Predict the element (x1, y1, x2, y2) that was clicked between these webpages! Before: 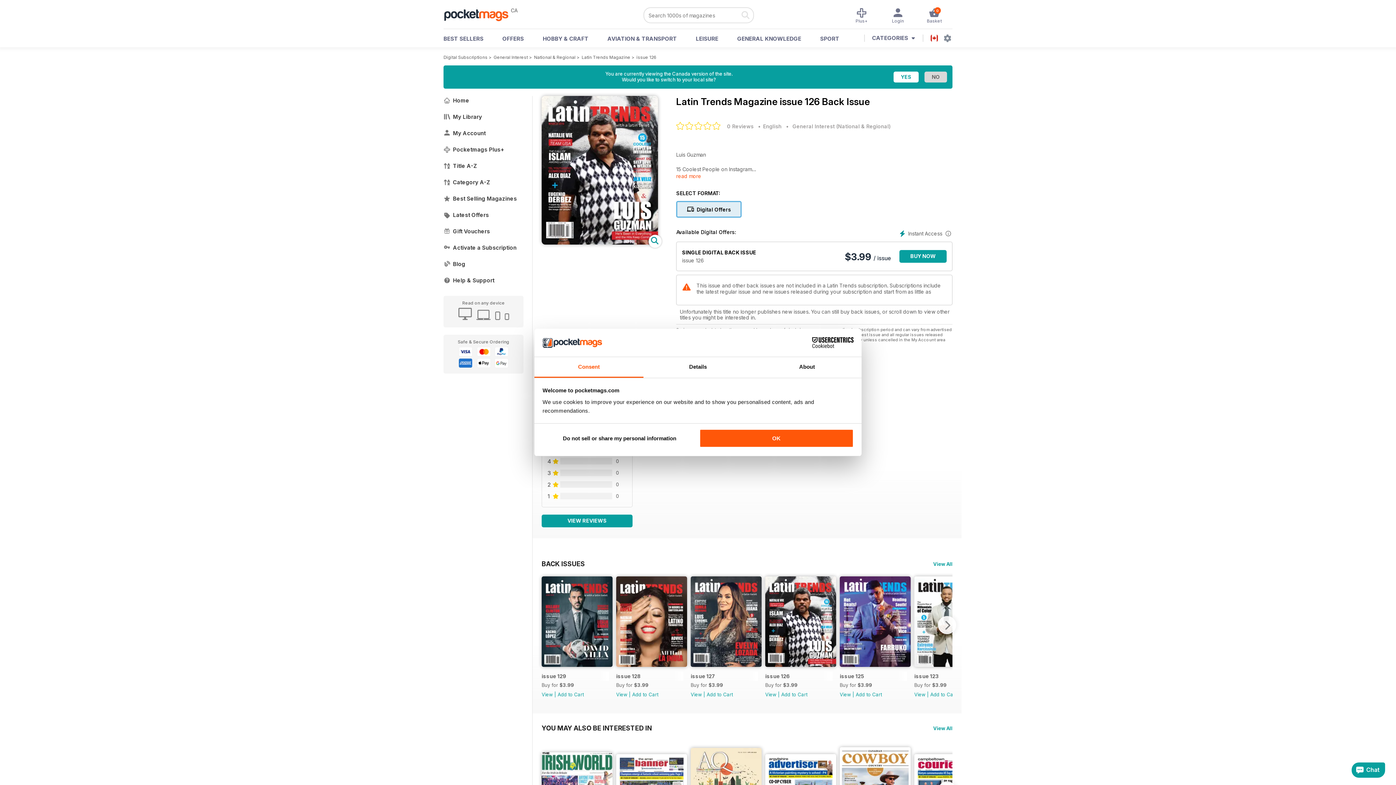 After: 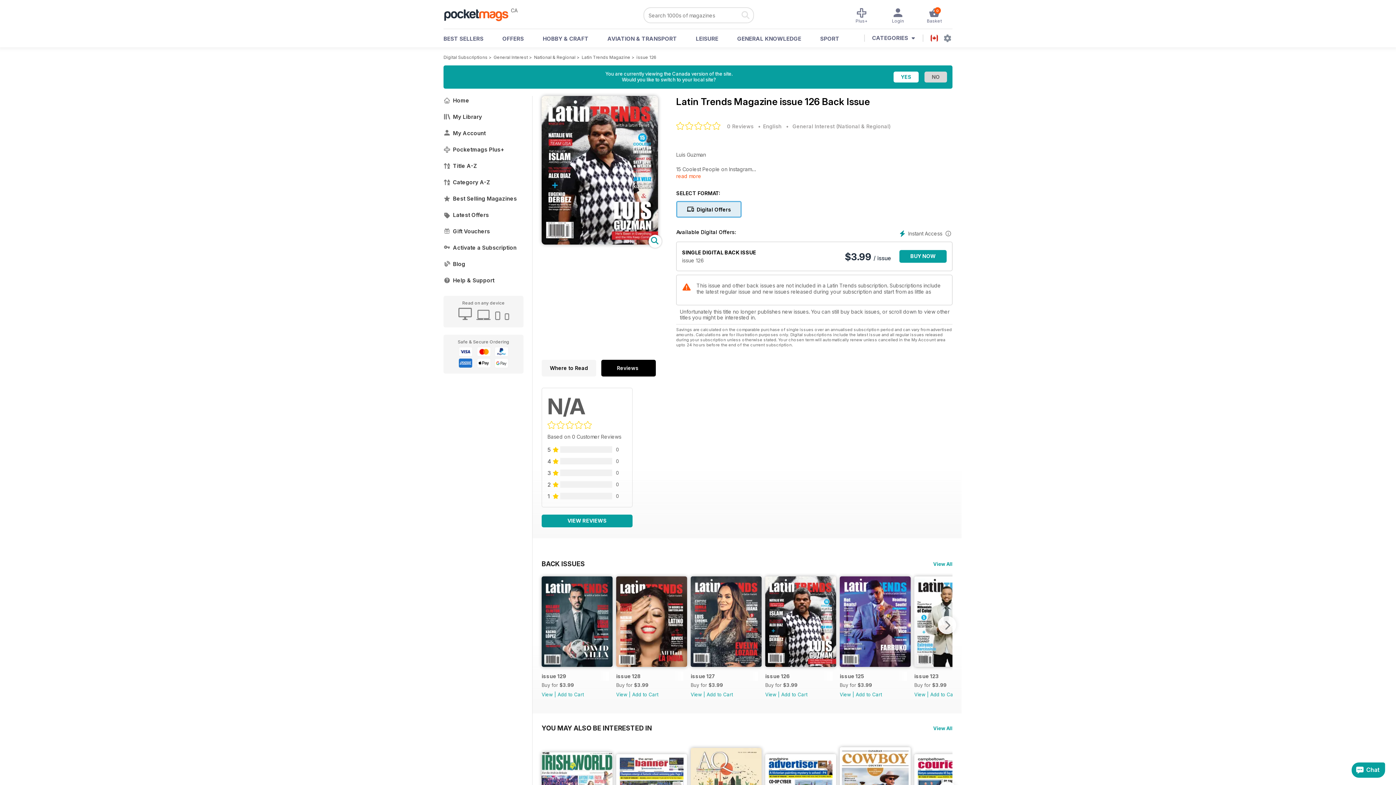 Action: label: Do not sell or share my personal information bbox: (542, 429, 696, 447)